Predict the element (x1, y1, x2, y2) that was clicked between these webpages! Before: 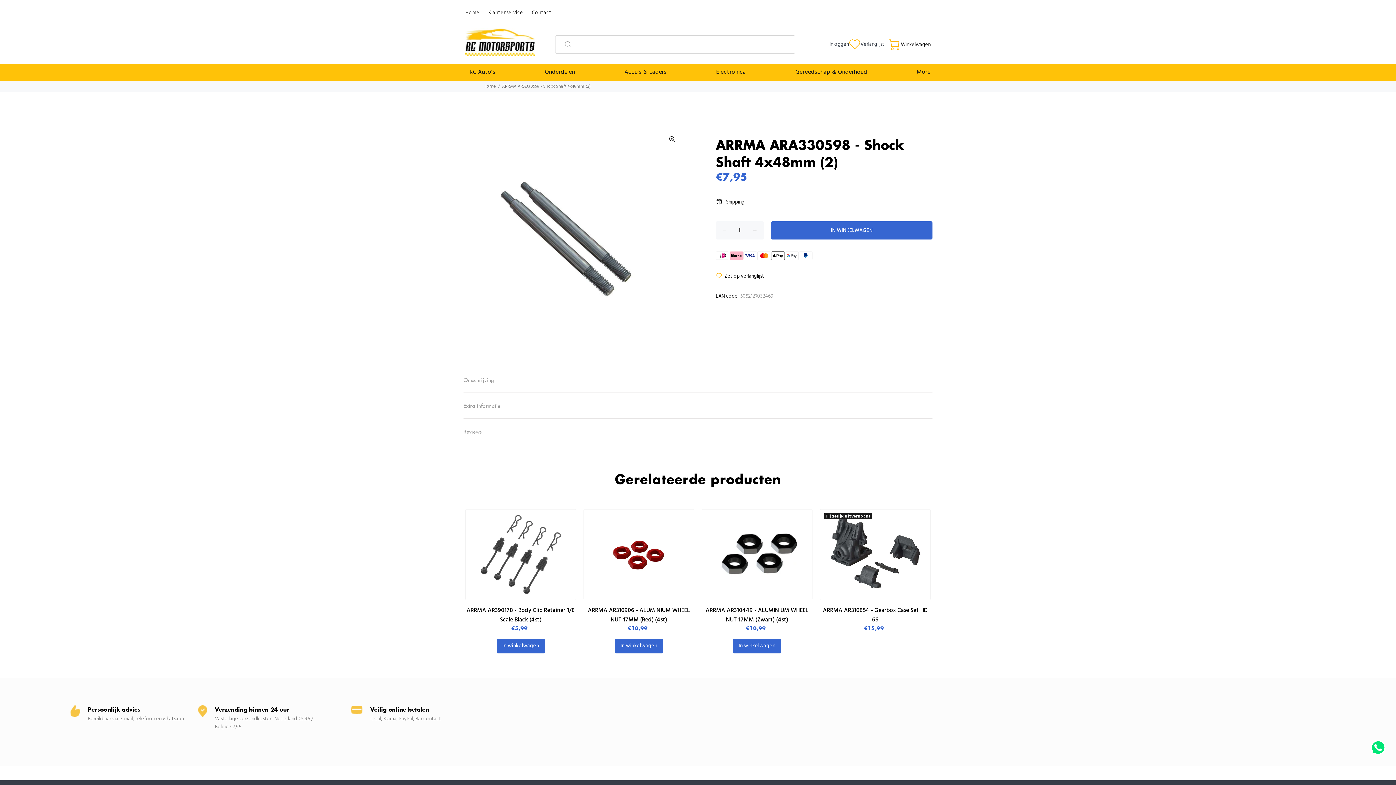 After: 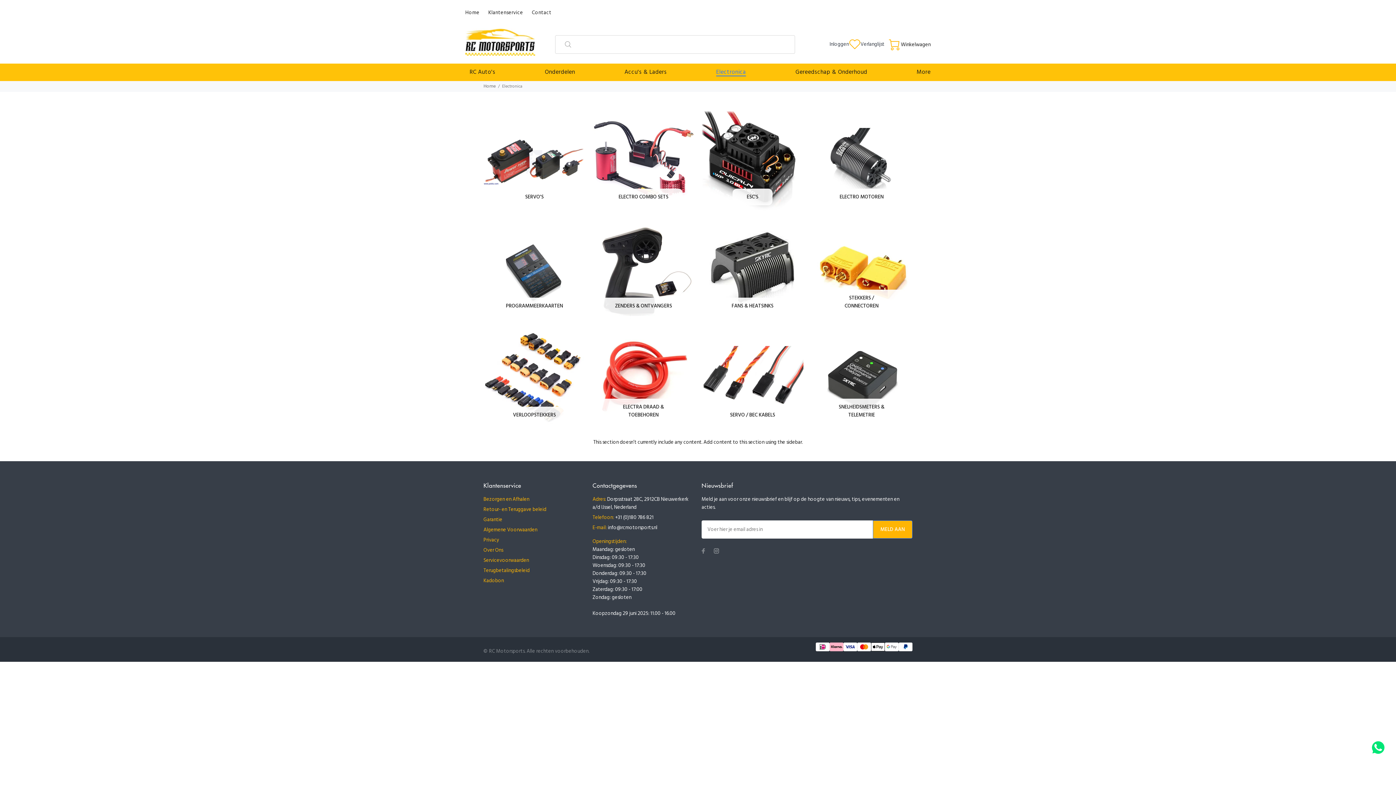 Action: bbox: (712, 67, 750, 77) label: Electronica